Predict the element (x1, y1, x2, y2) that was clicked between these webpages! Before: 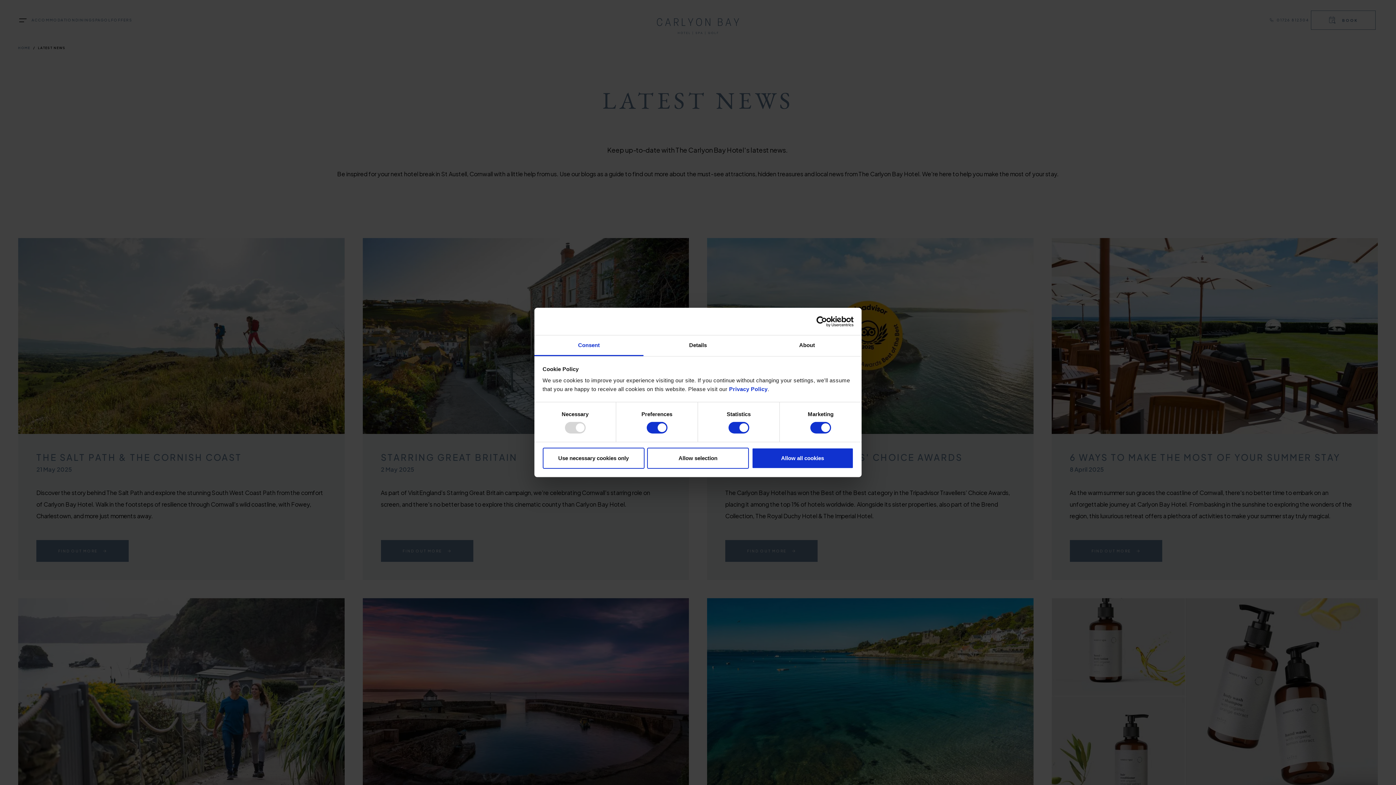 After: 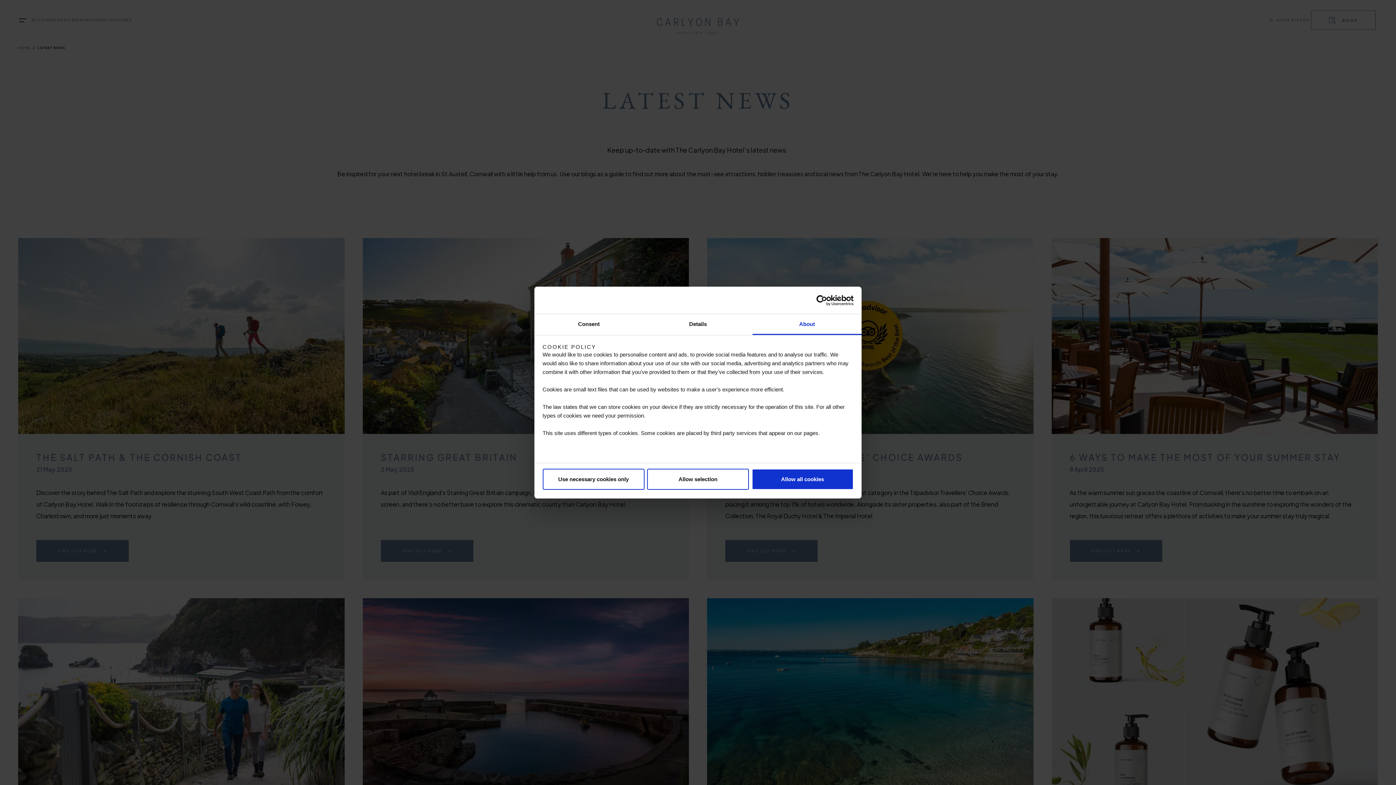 Action: label: About bbox: (752, 335, 861, 356)